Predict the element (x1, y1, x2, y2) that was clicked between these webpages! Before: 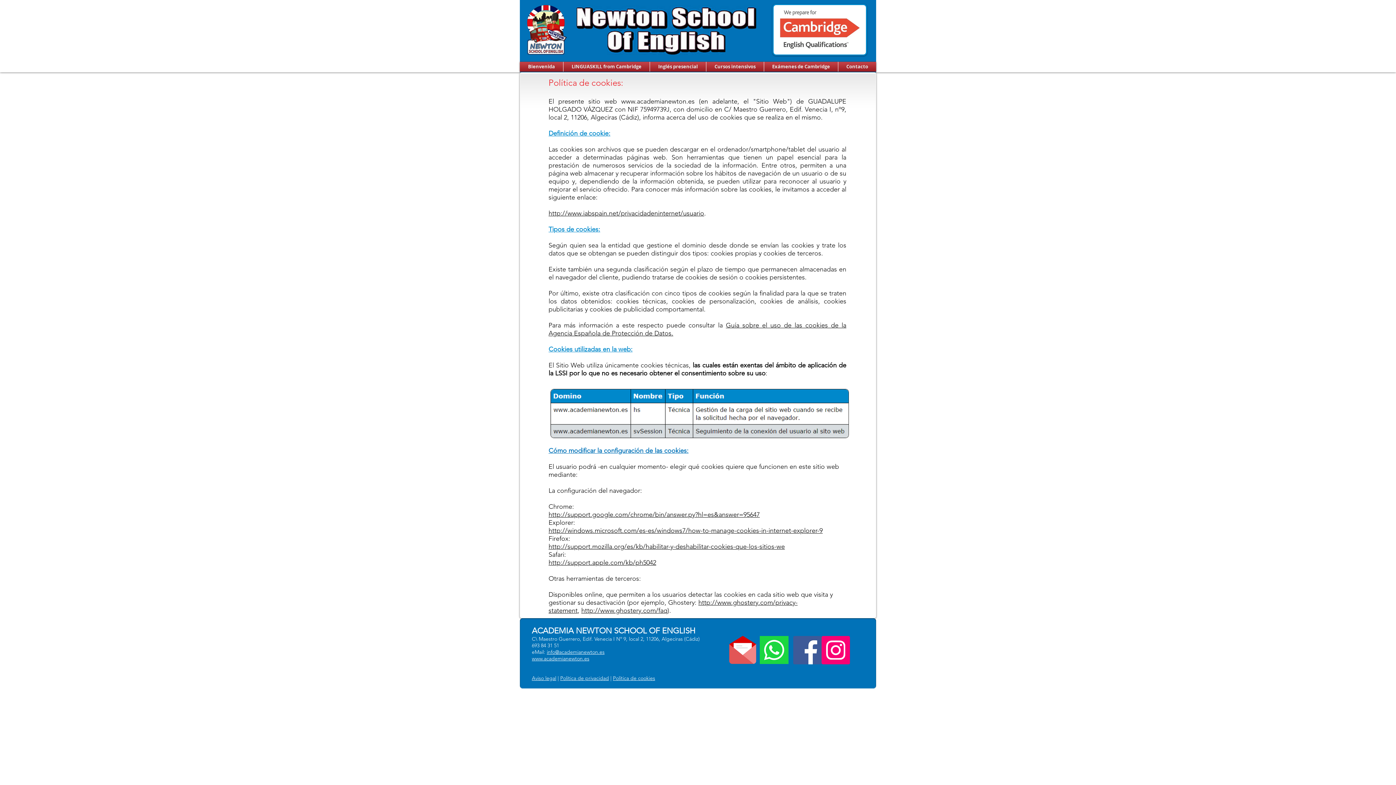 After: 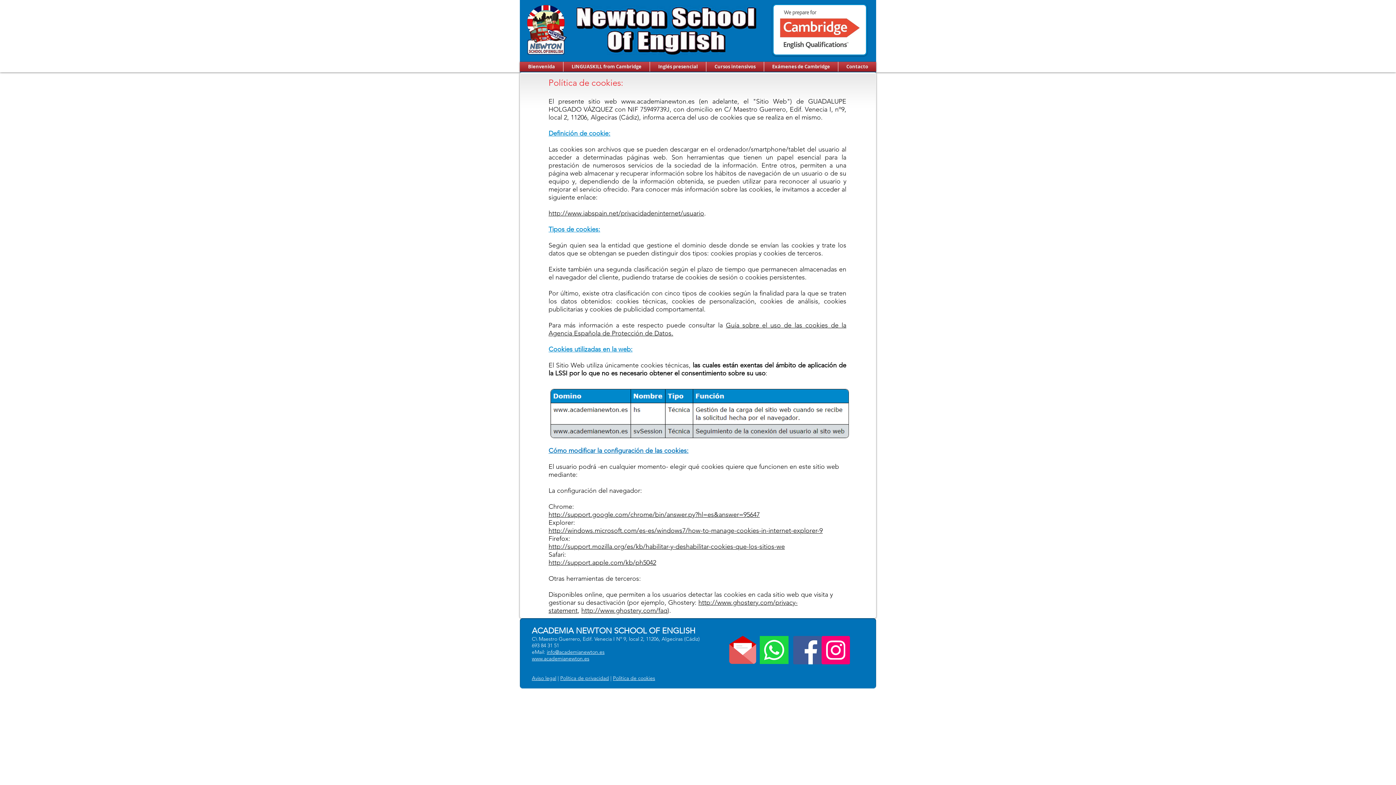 Action: label: www.academianewton.es bbox: (621, 97, 694, 105)